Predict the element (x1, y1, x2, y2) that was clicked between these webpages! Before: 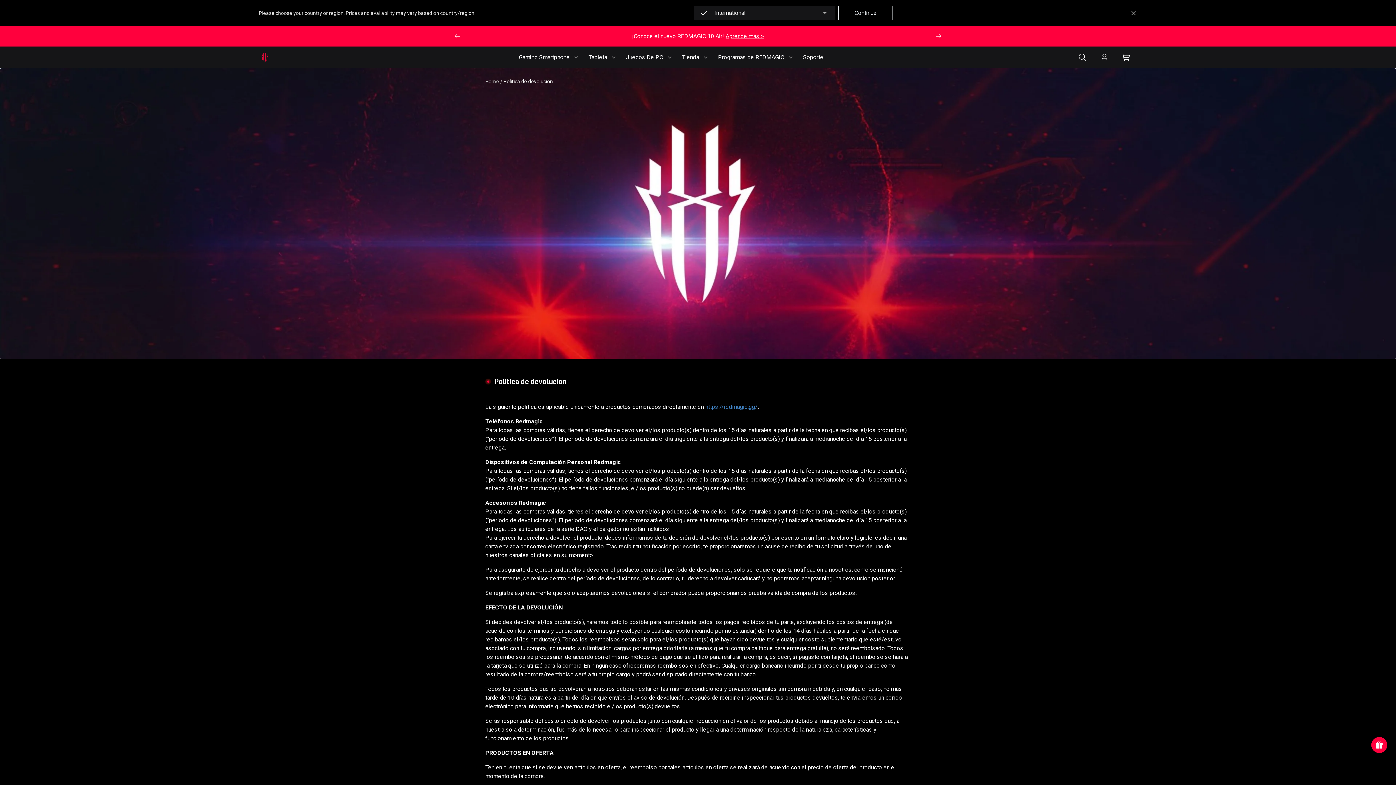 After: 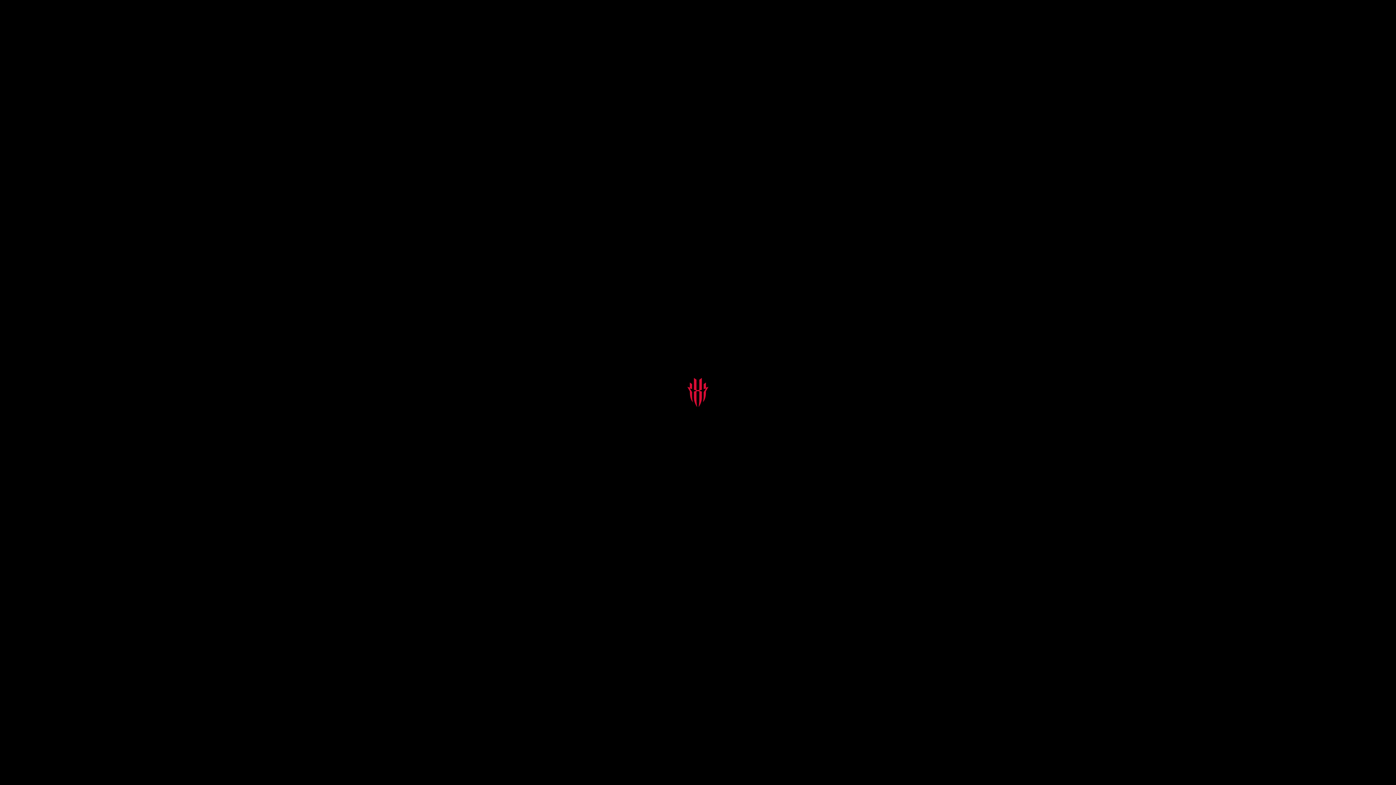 Action: bbox: (1093, 46, 1115, 68)